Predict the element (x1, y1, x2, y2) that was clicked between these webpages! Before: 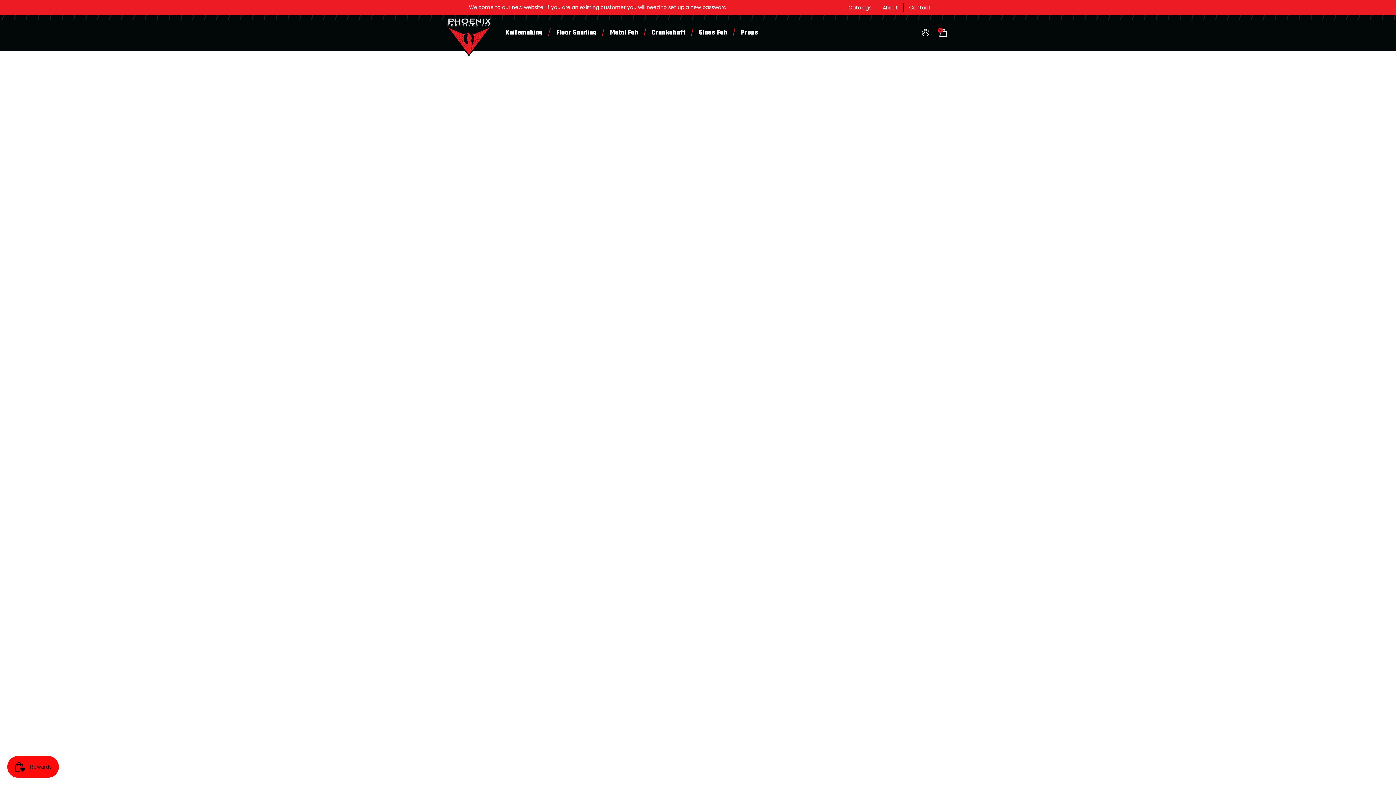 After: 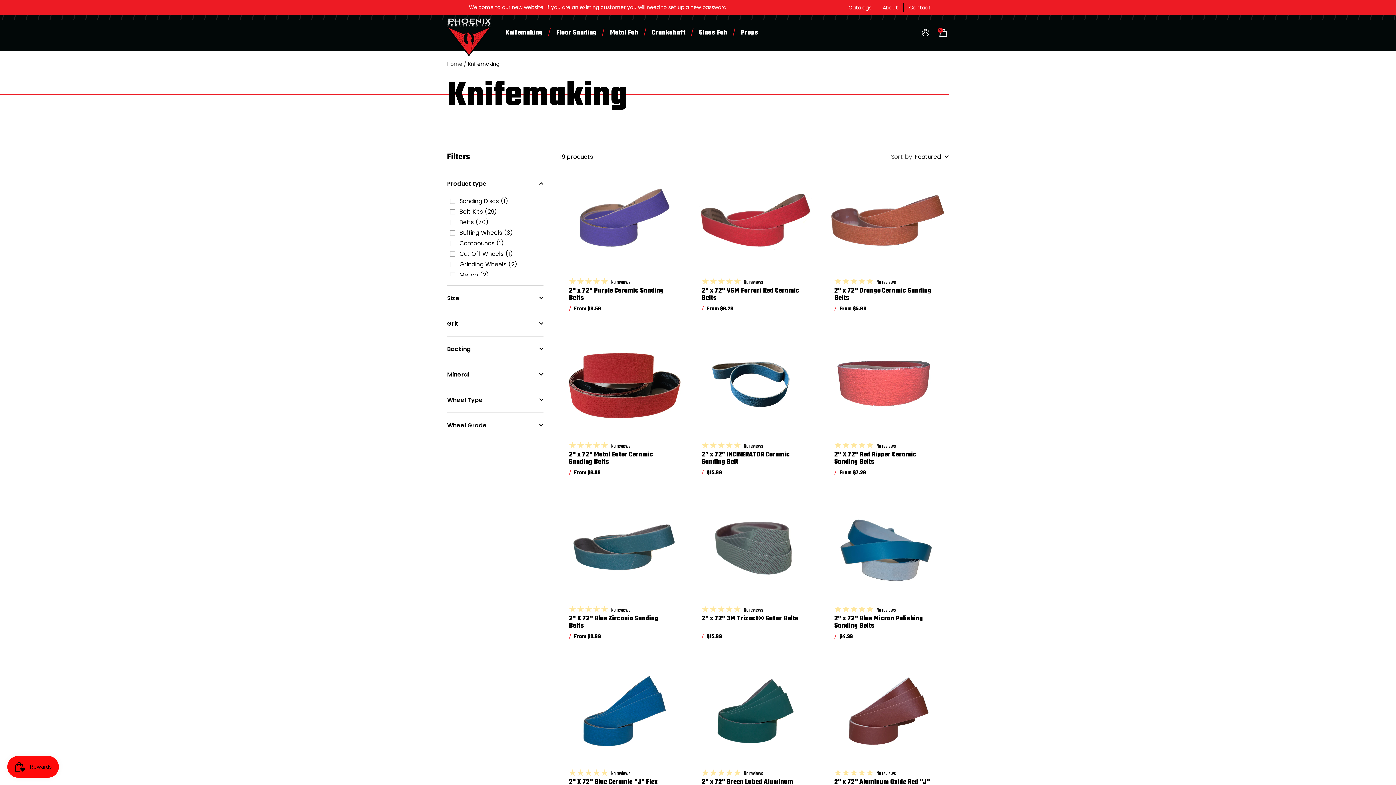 Action: bbox: (505, 28, 542, 37) label: Knifemaking